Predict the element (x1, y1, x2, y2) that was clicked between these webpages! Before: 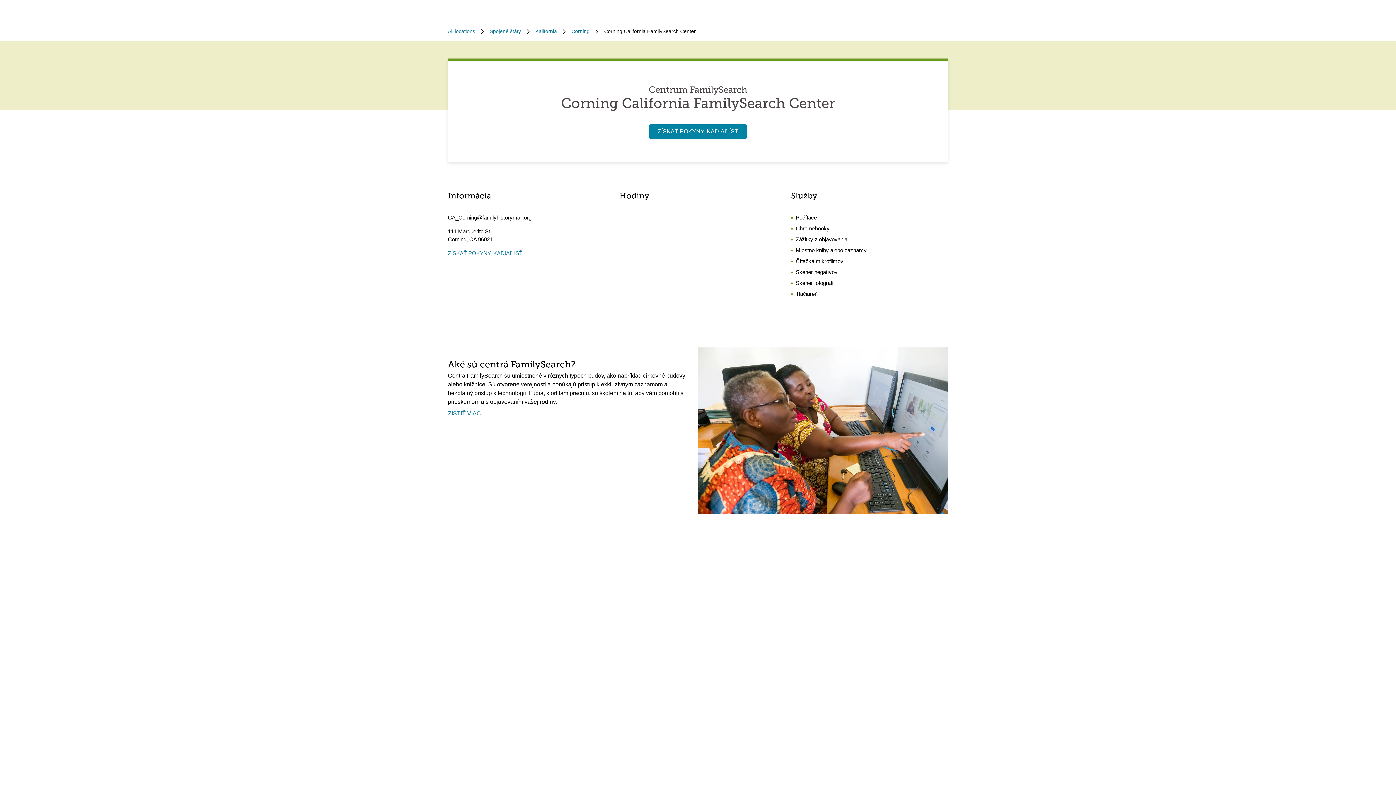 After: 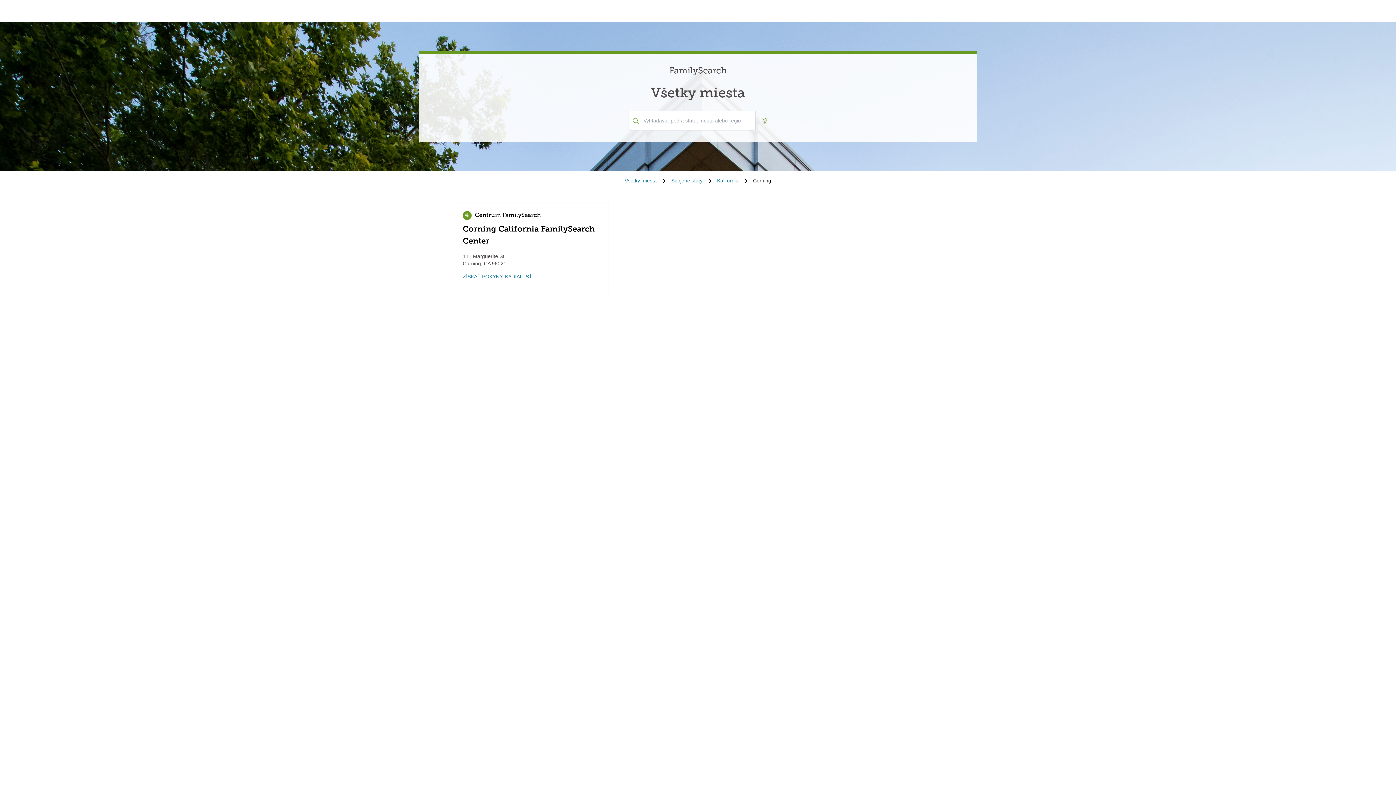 Action: bbox: (571, 27, 589, 35) label: Corning